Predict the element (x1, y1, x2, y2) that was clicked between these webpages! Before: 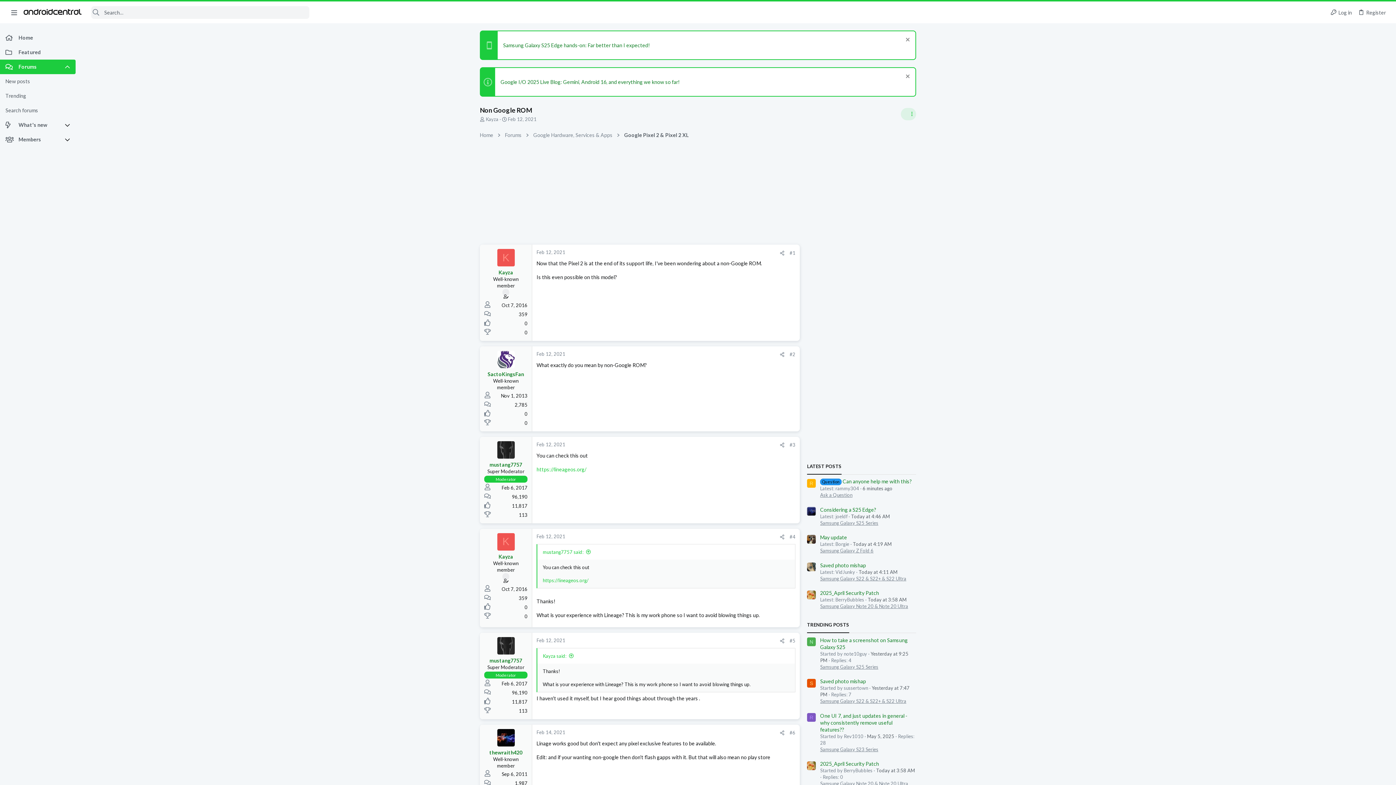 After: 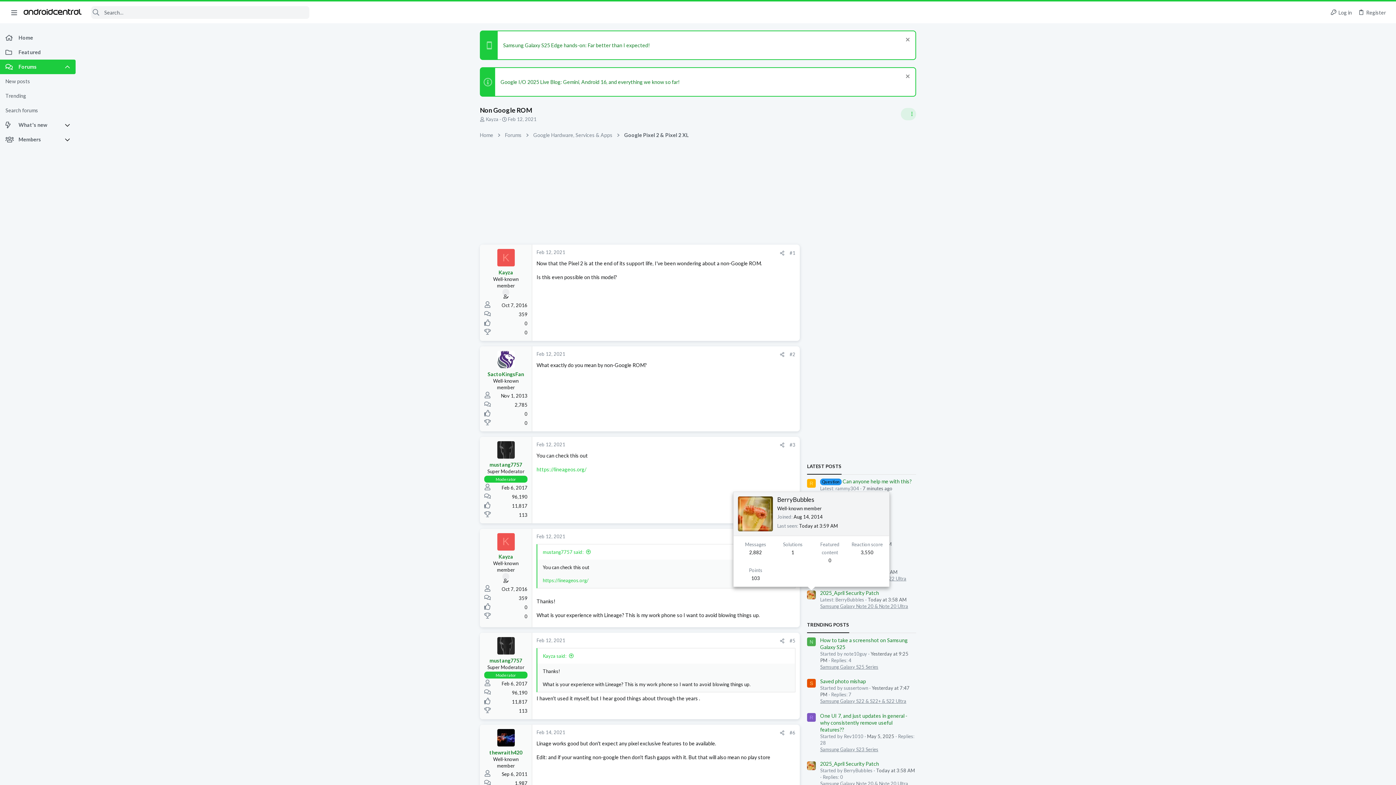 Action: bbox: (807, 590, 816, 599)